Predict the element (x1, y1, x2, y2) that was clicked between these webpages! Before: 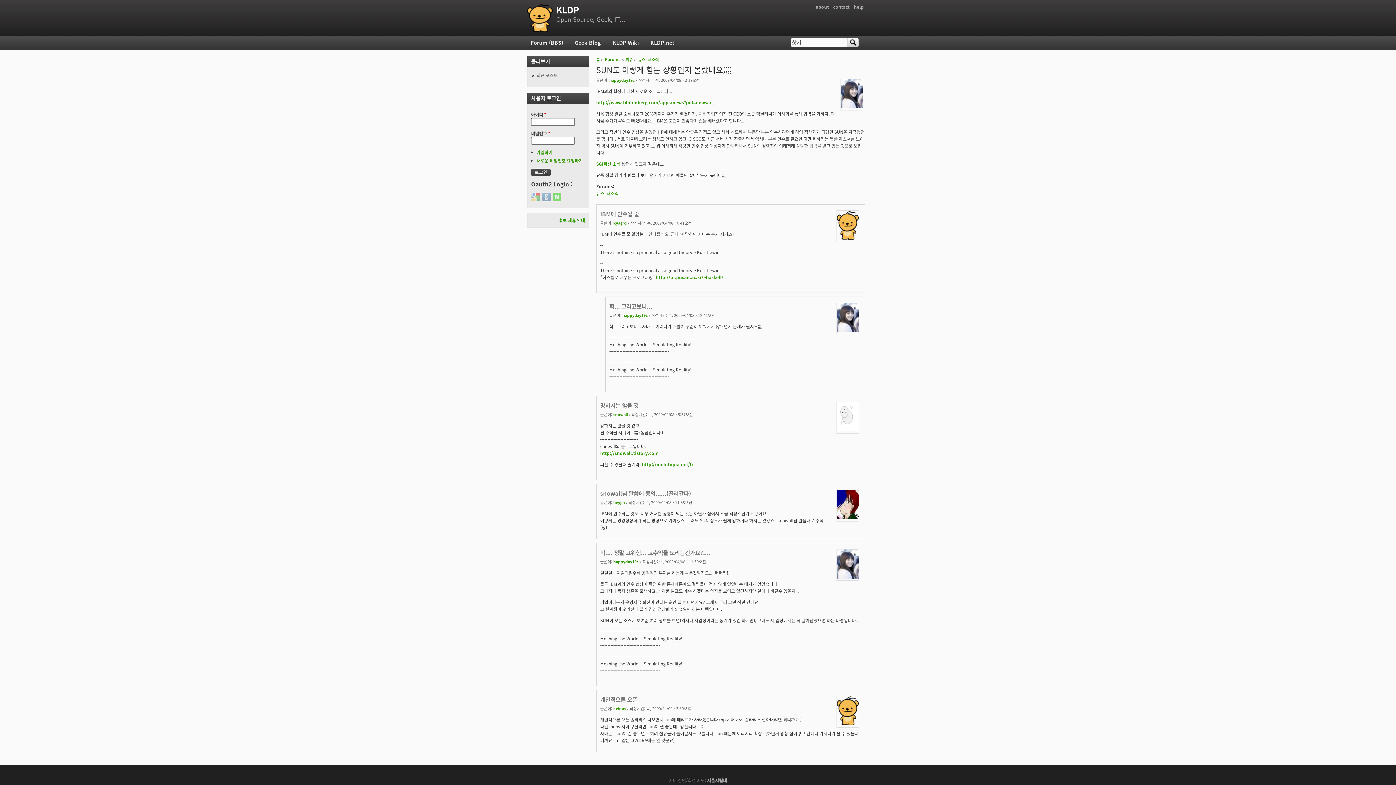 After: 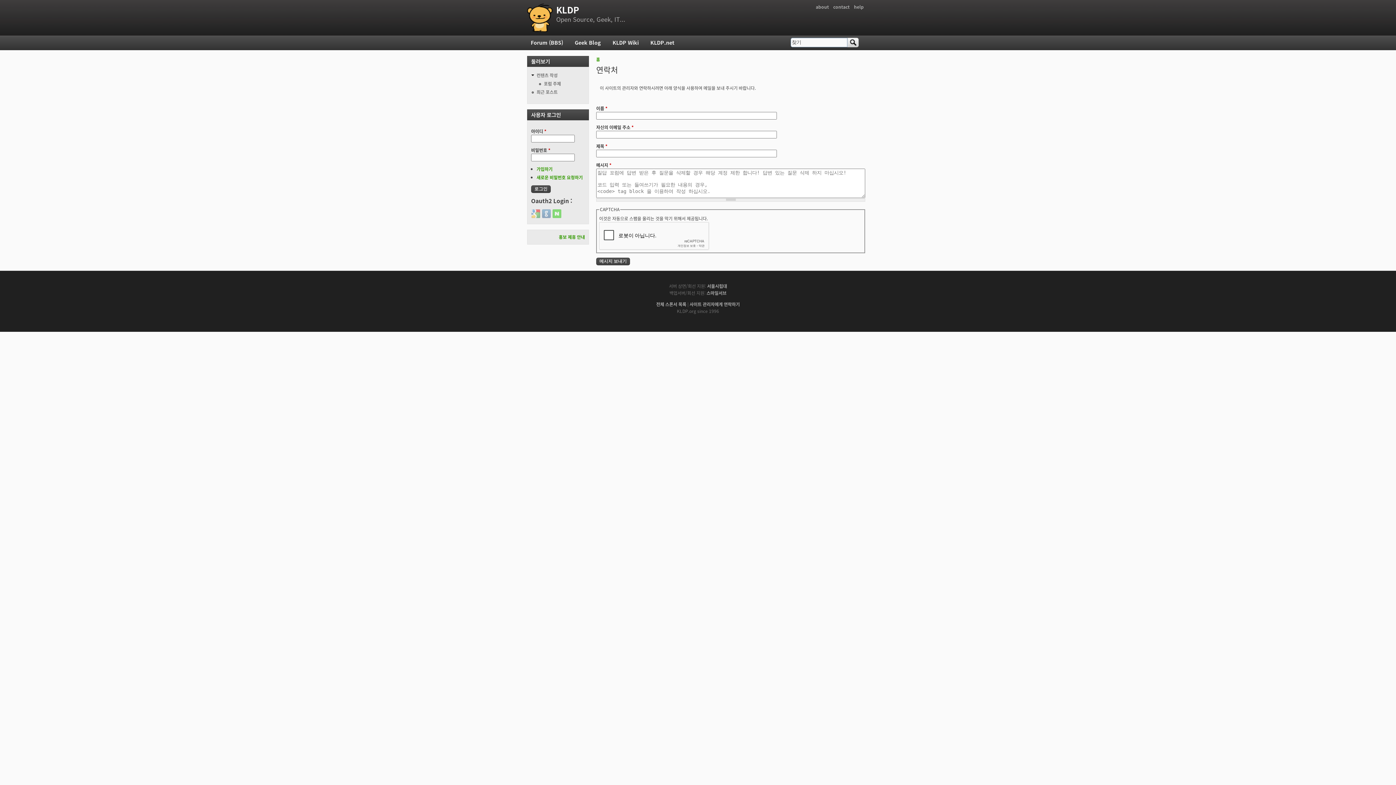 Action: label: contact bbox: (833, 3, 849, 10)